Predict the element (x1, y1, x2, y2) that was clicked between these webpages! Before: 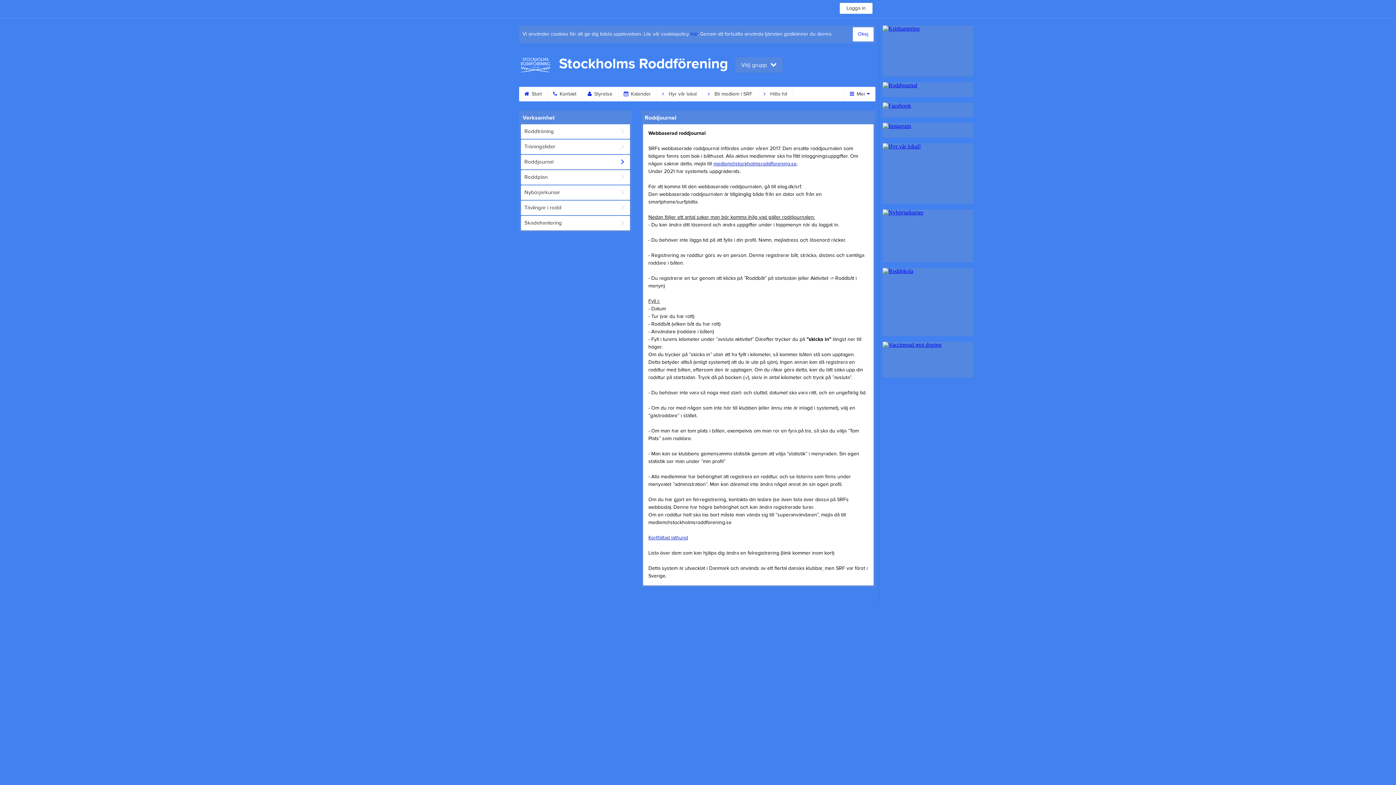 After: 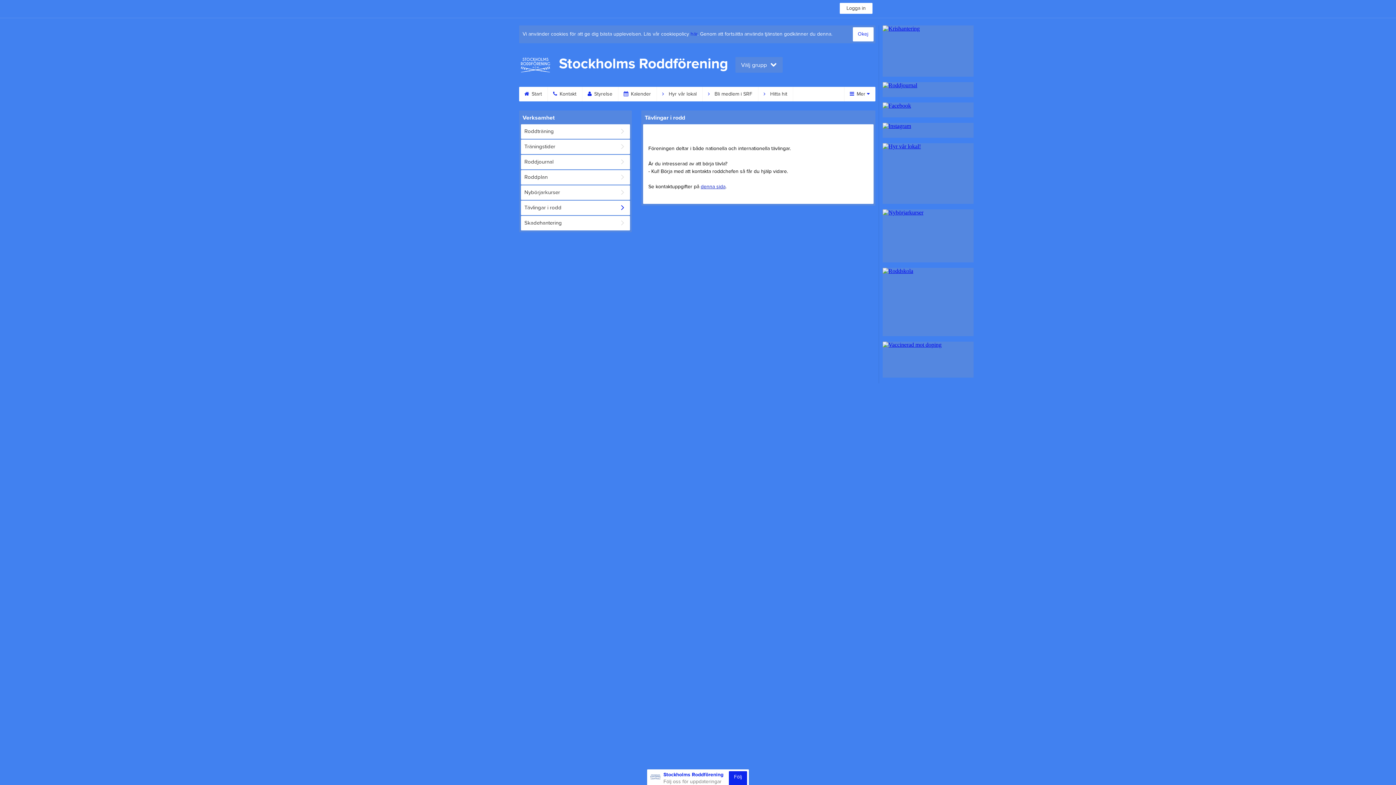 Action: bbox: (520, 200, 630, 215) label: Tävlingar i rodd